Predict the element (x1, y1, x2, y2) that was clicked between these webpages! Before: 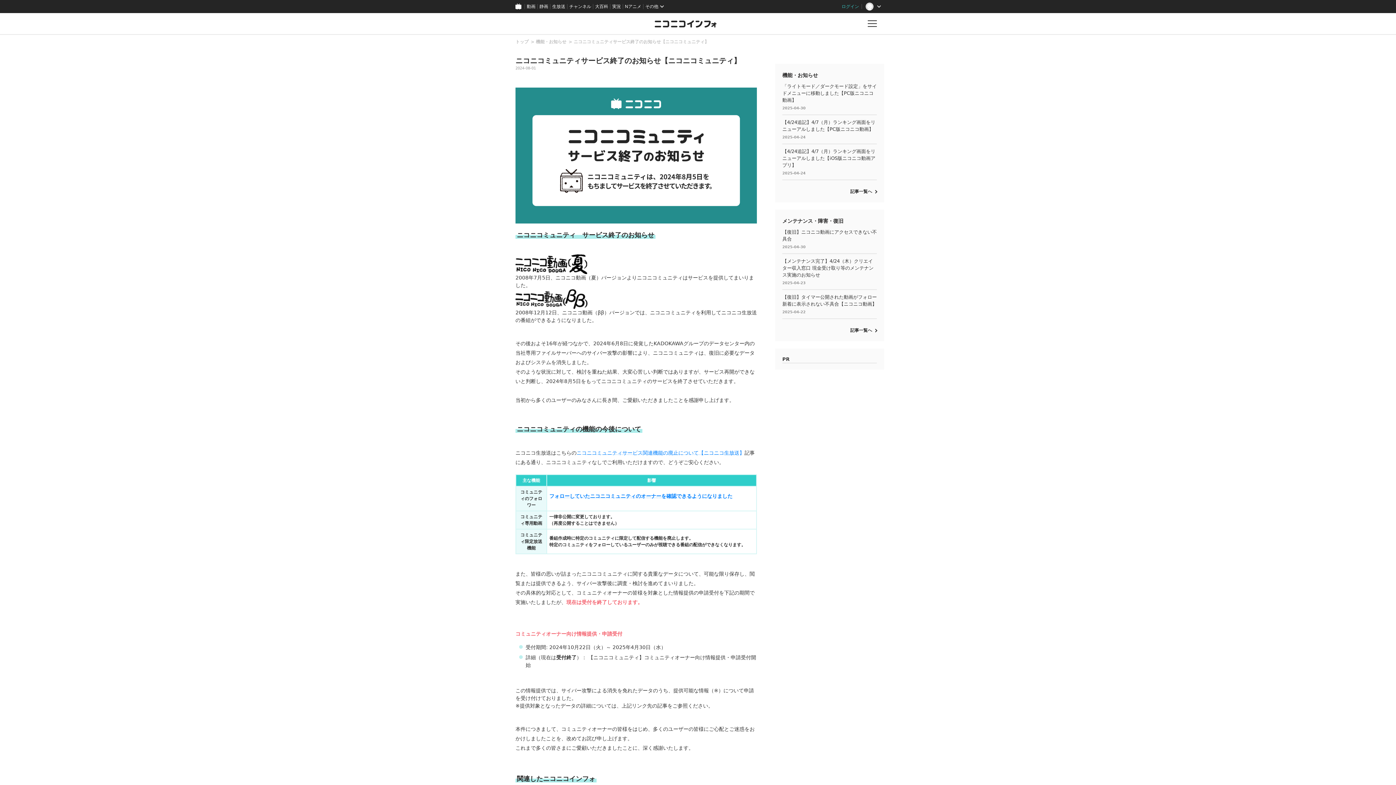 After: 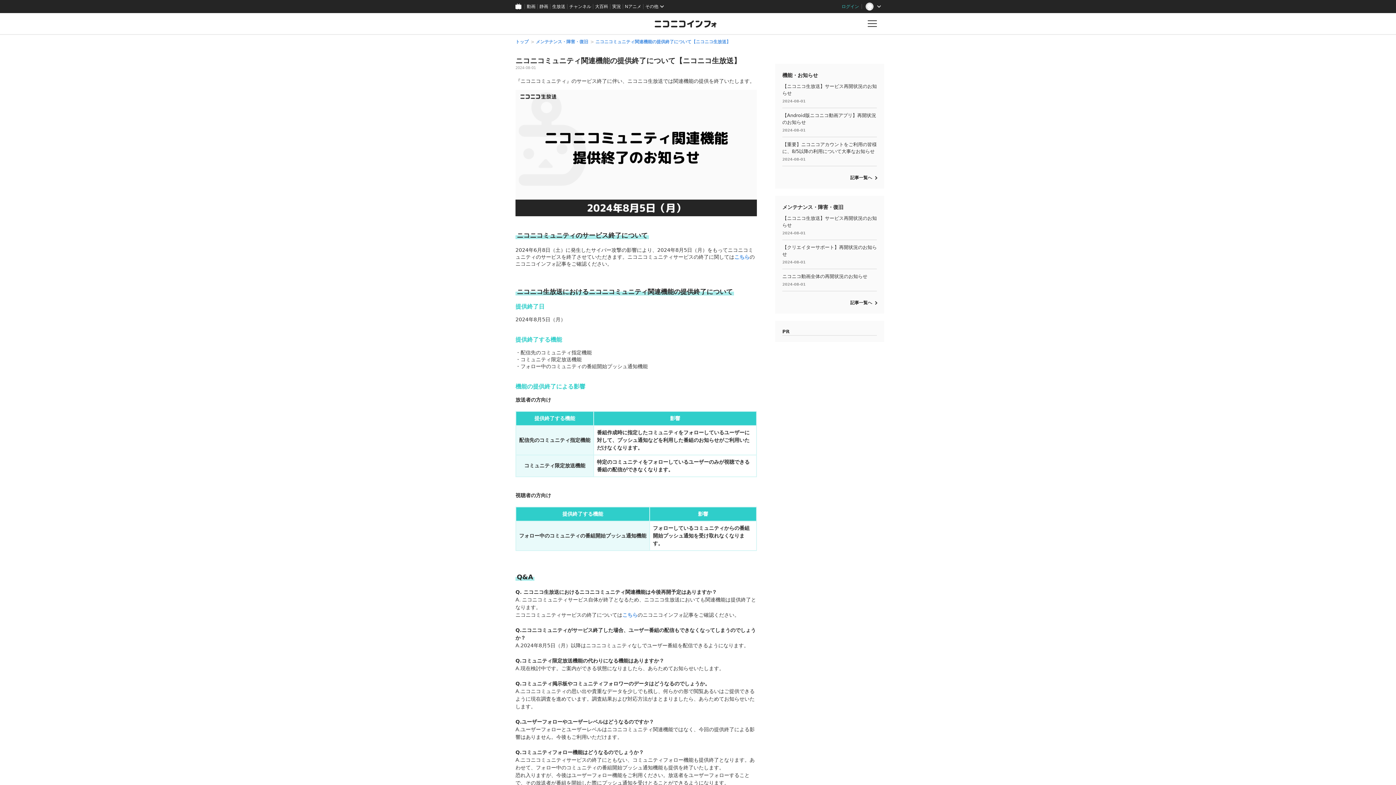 Action: bbox: (576, 450, 744, 455) label: ニコニコミュニティサービス関連機能の廃止について【ニコニコ生放送】